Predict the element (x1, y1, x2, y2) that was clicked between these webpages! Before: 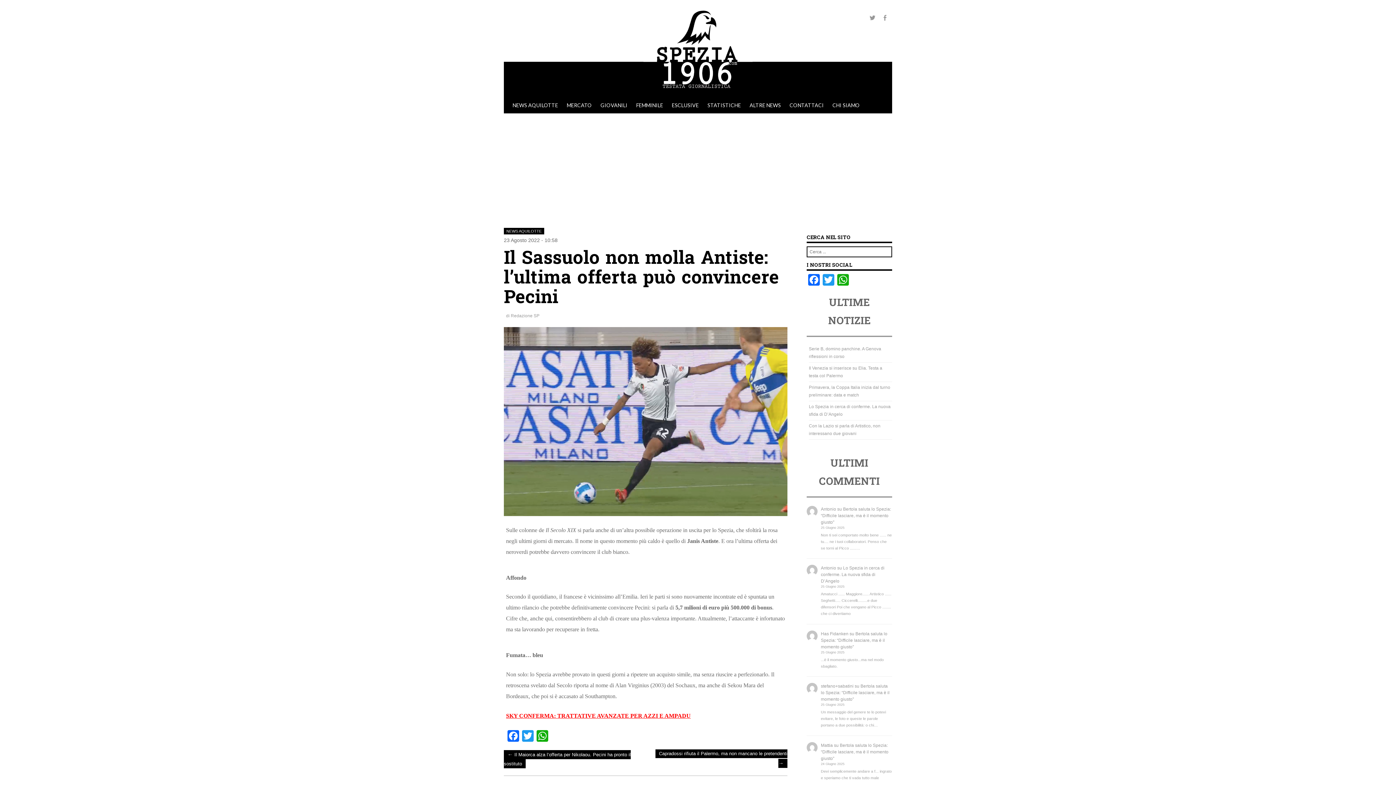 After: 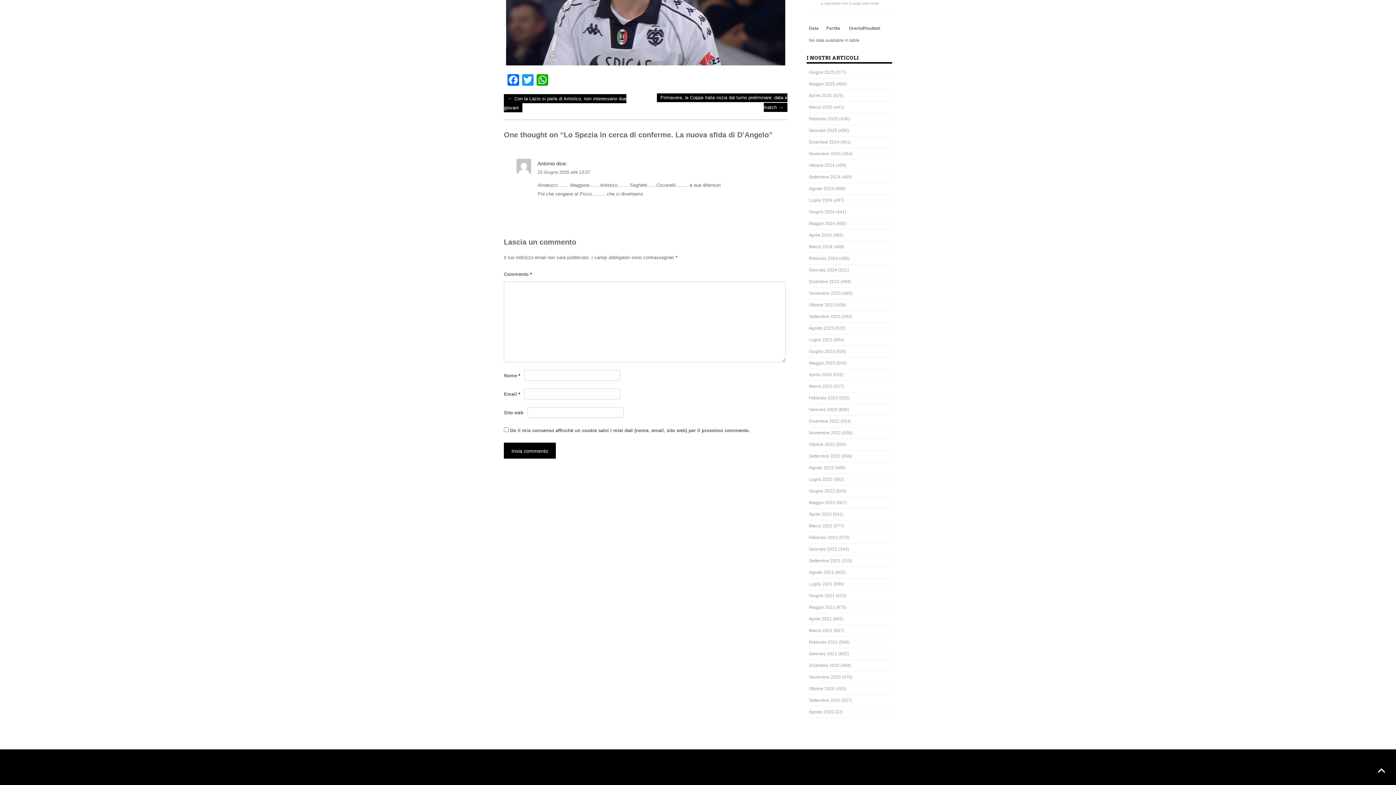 Action: bbox: (821, 565, 884, 584) label: Lo Spezia in cerca di conferme. La nuova sfida di D’Angelo